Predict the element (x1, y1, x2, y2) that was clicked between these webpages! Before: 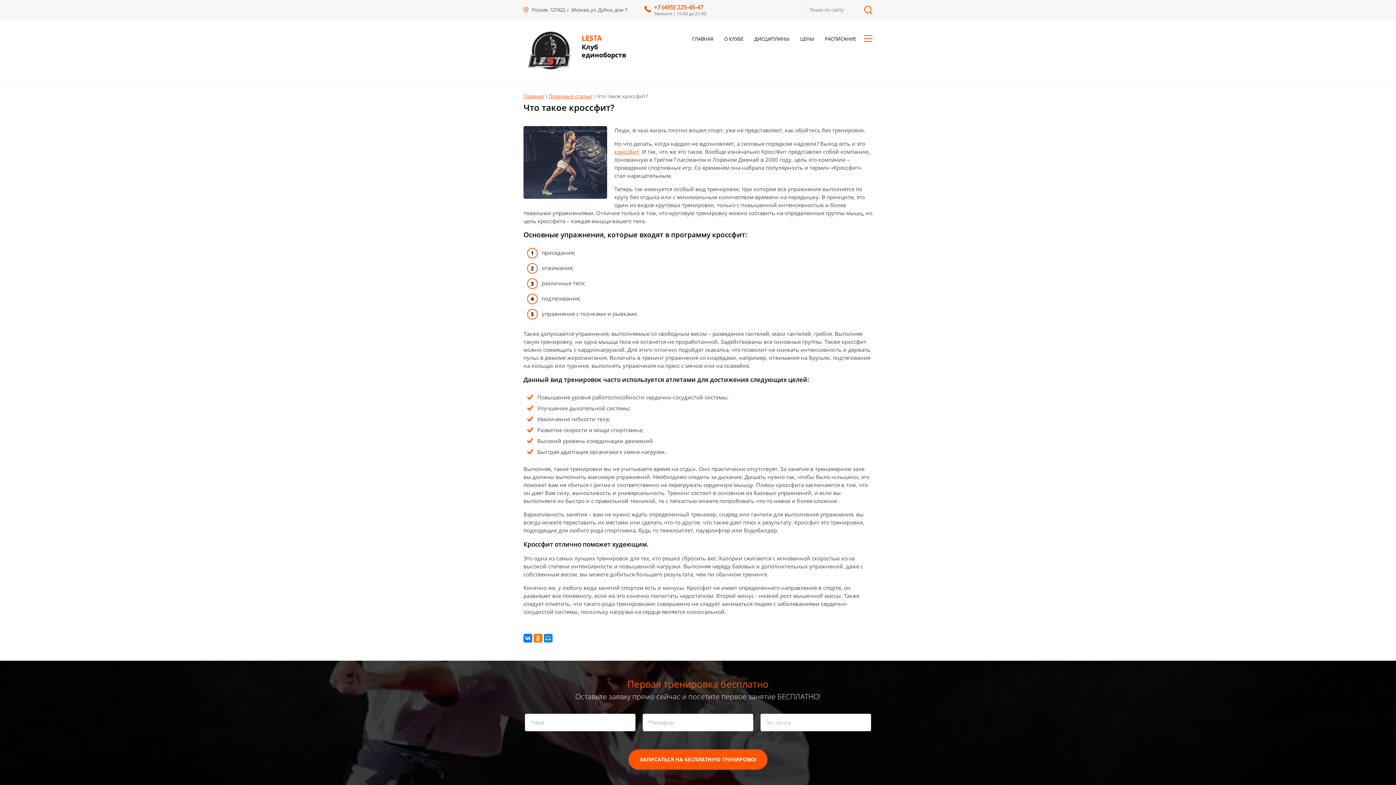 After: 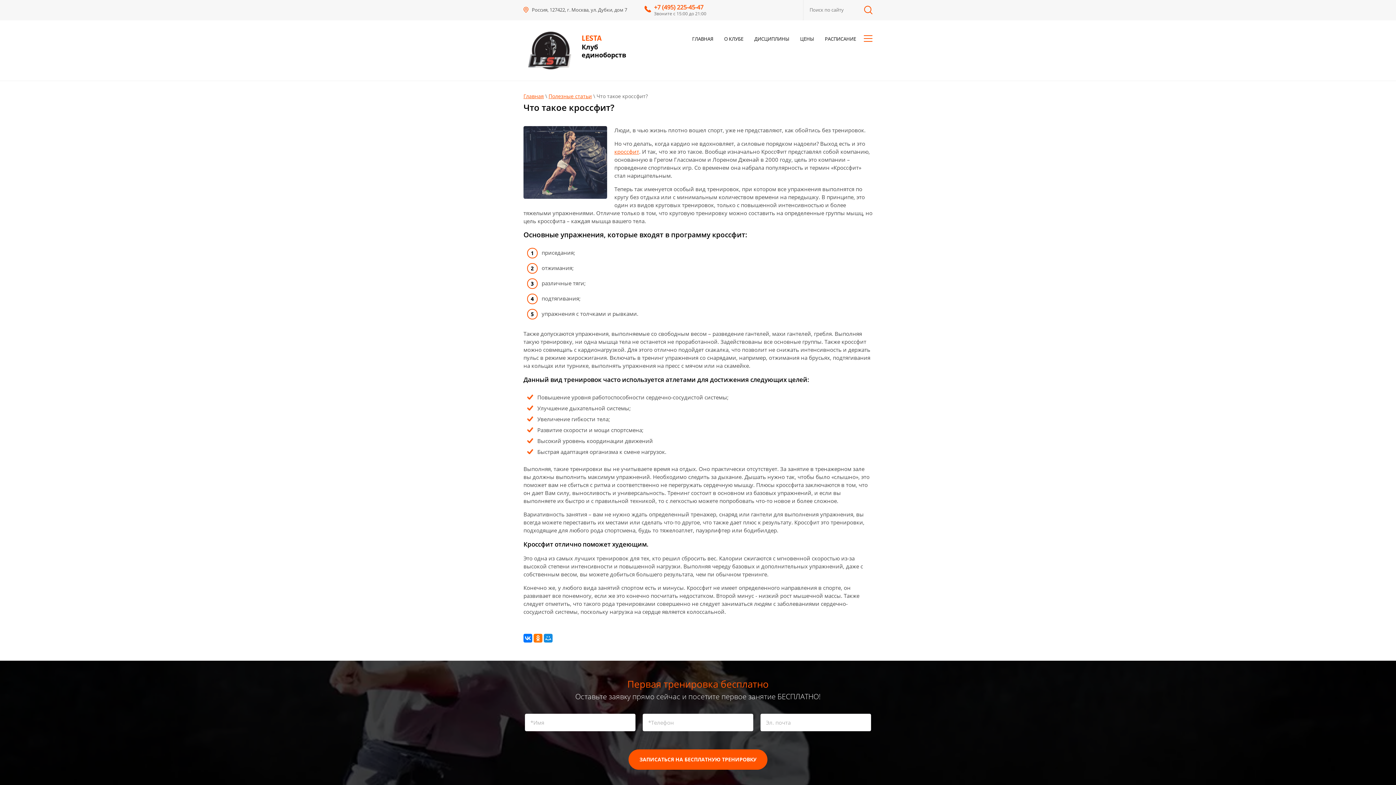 Action: bbox: (654, 3, 703, 11) label: +7 (495) 225-45-47